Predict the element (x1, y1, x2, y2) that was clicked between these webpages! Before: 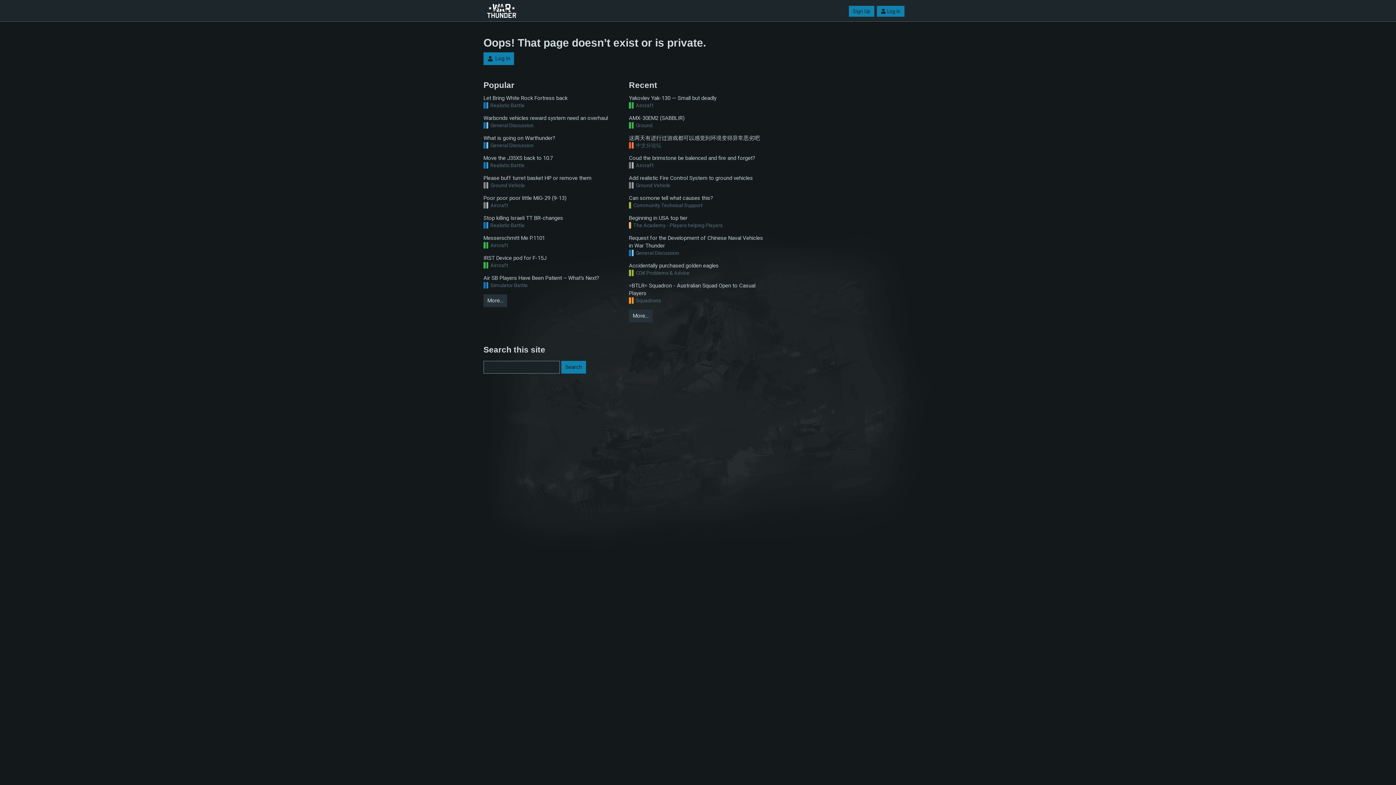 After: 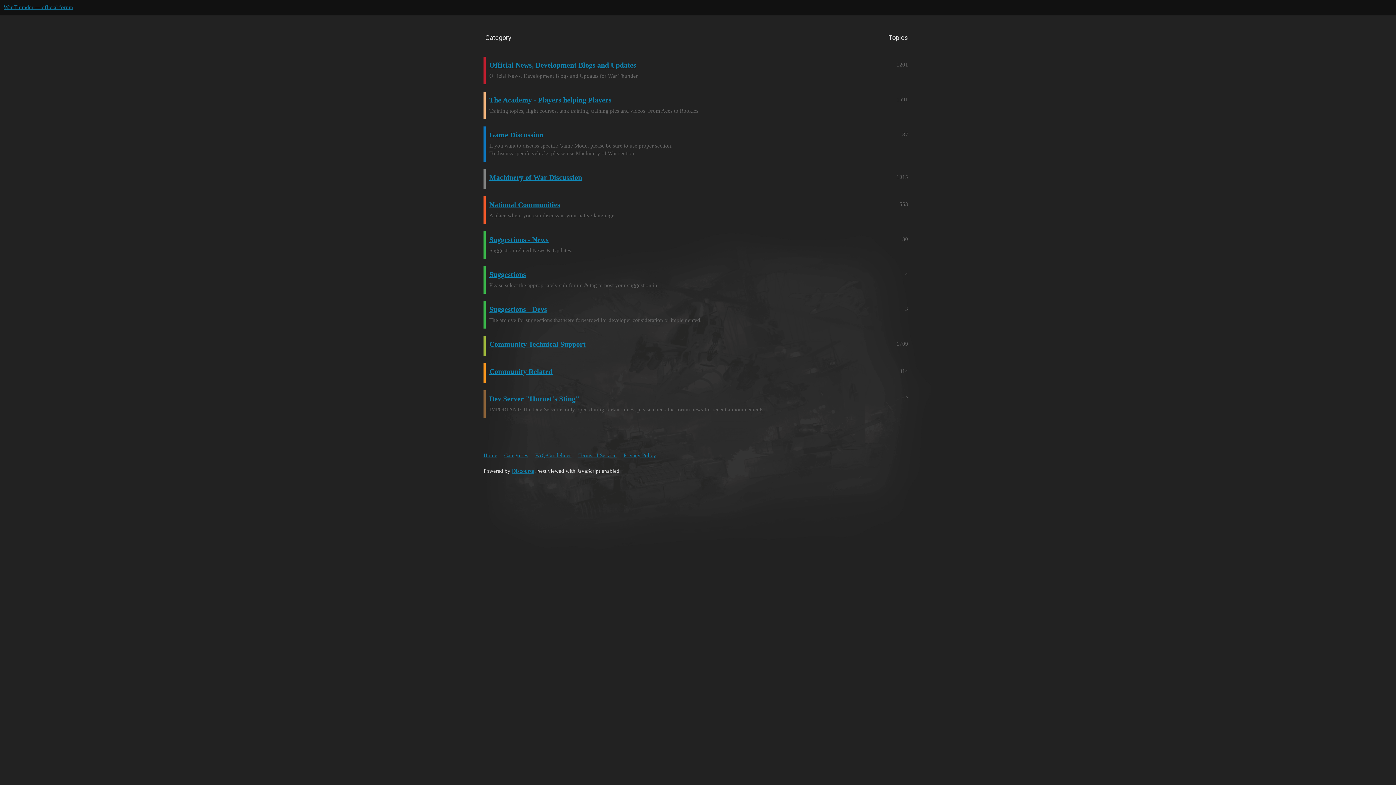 Action: bbox: (487, 3, 516, 18)